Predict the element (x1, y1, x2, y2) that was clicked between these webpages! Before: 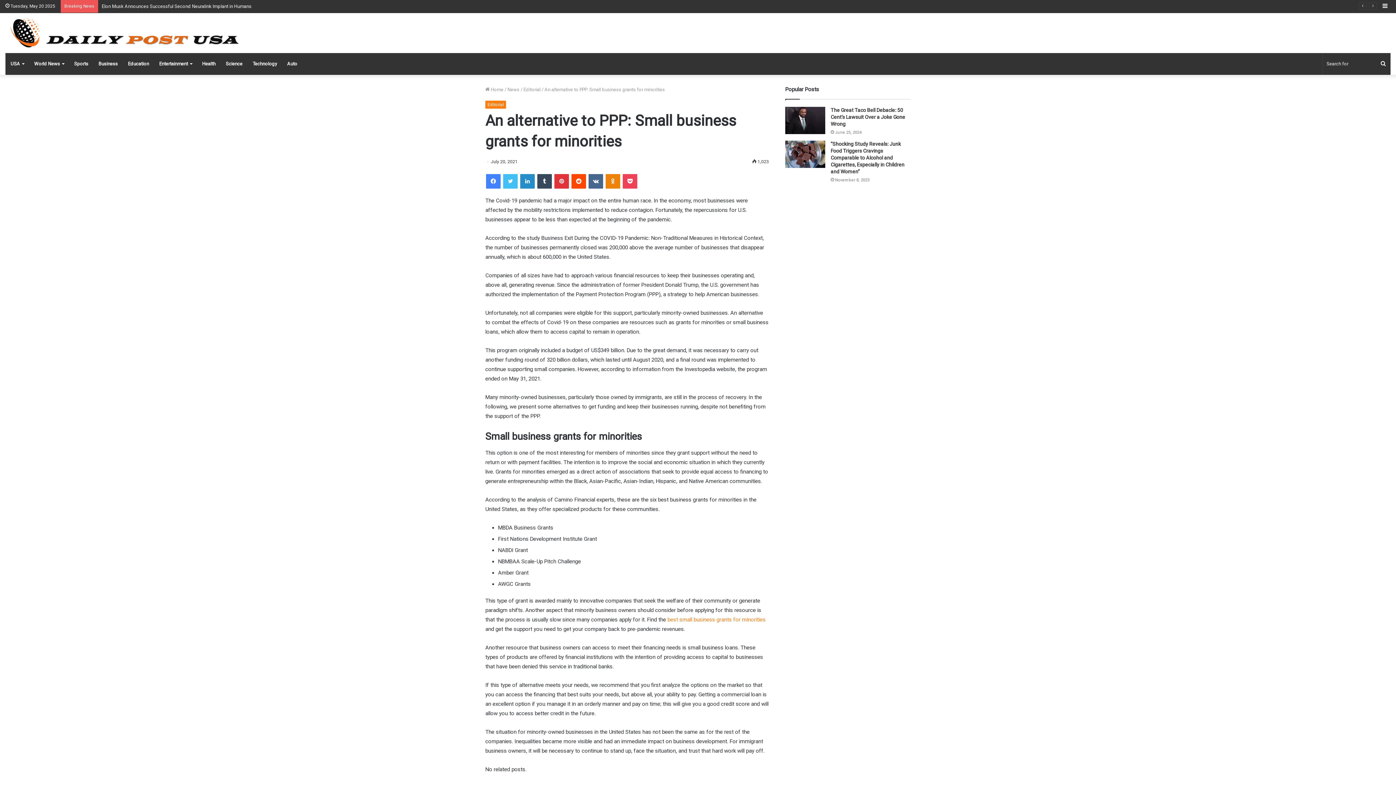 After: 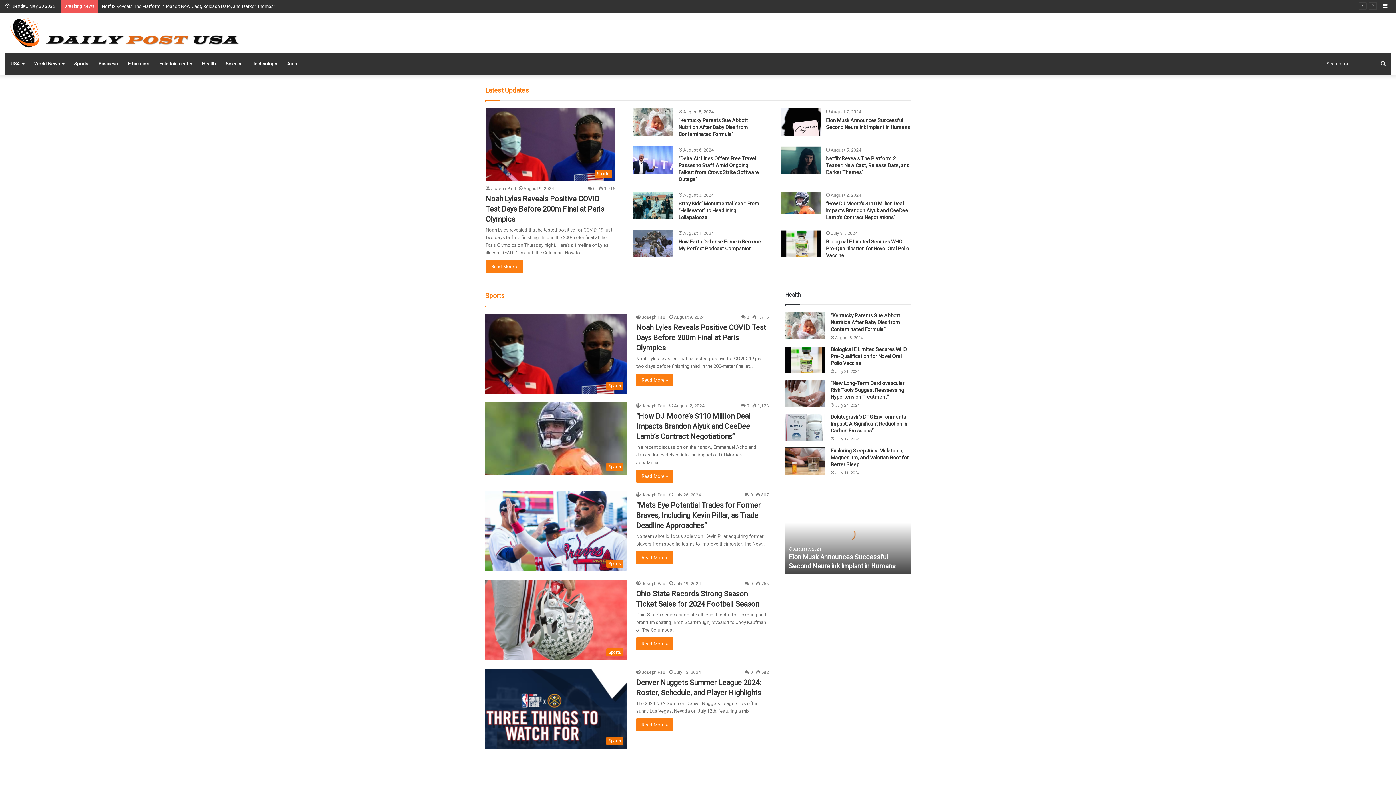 Action: bbox: (485, 86, 503, 92) label:  Home